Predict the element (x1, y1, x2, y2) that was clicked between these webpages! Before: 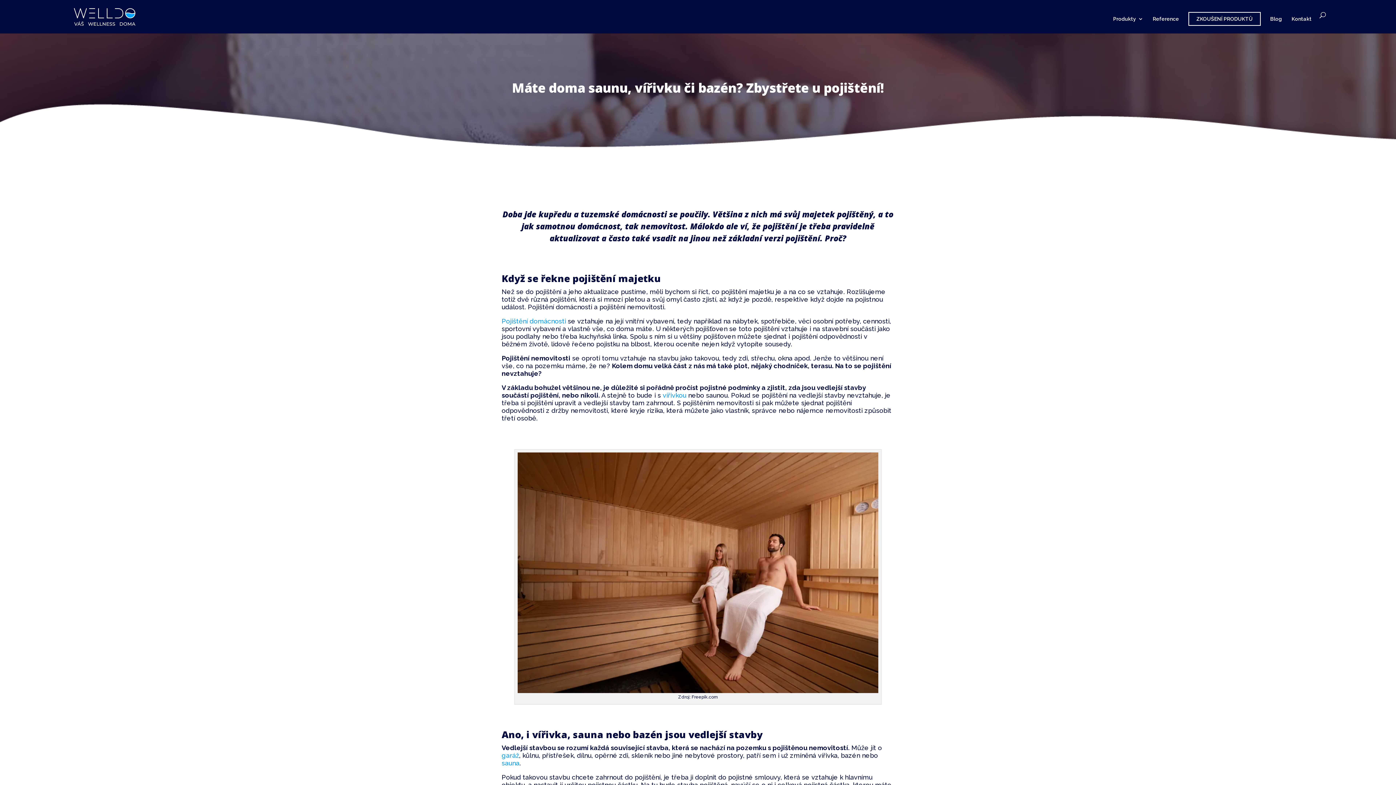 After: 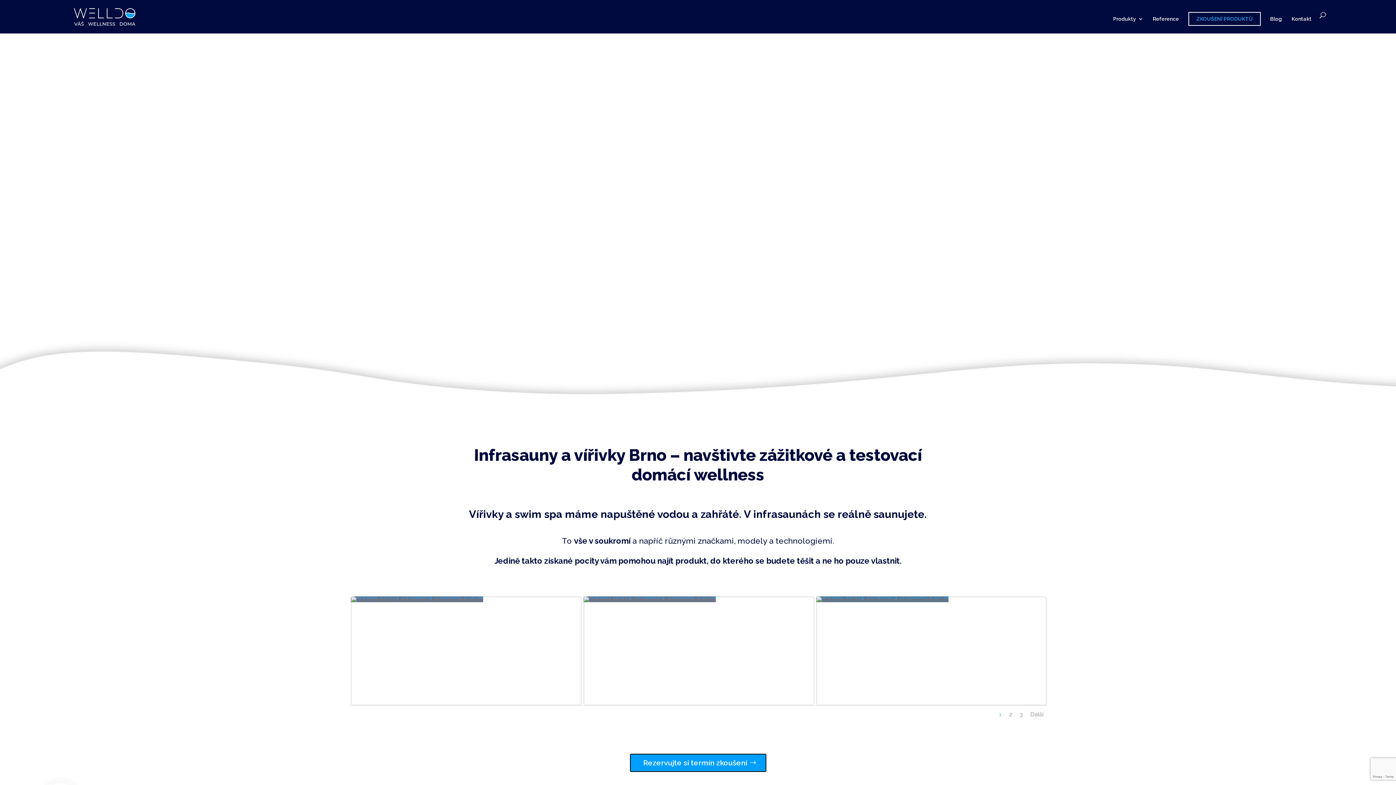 Action: bbox: (1188, 12, 1261, 25) label: ZKOUŠENÍ PRODUKTŮ